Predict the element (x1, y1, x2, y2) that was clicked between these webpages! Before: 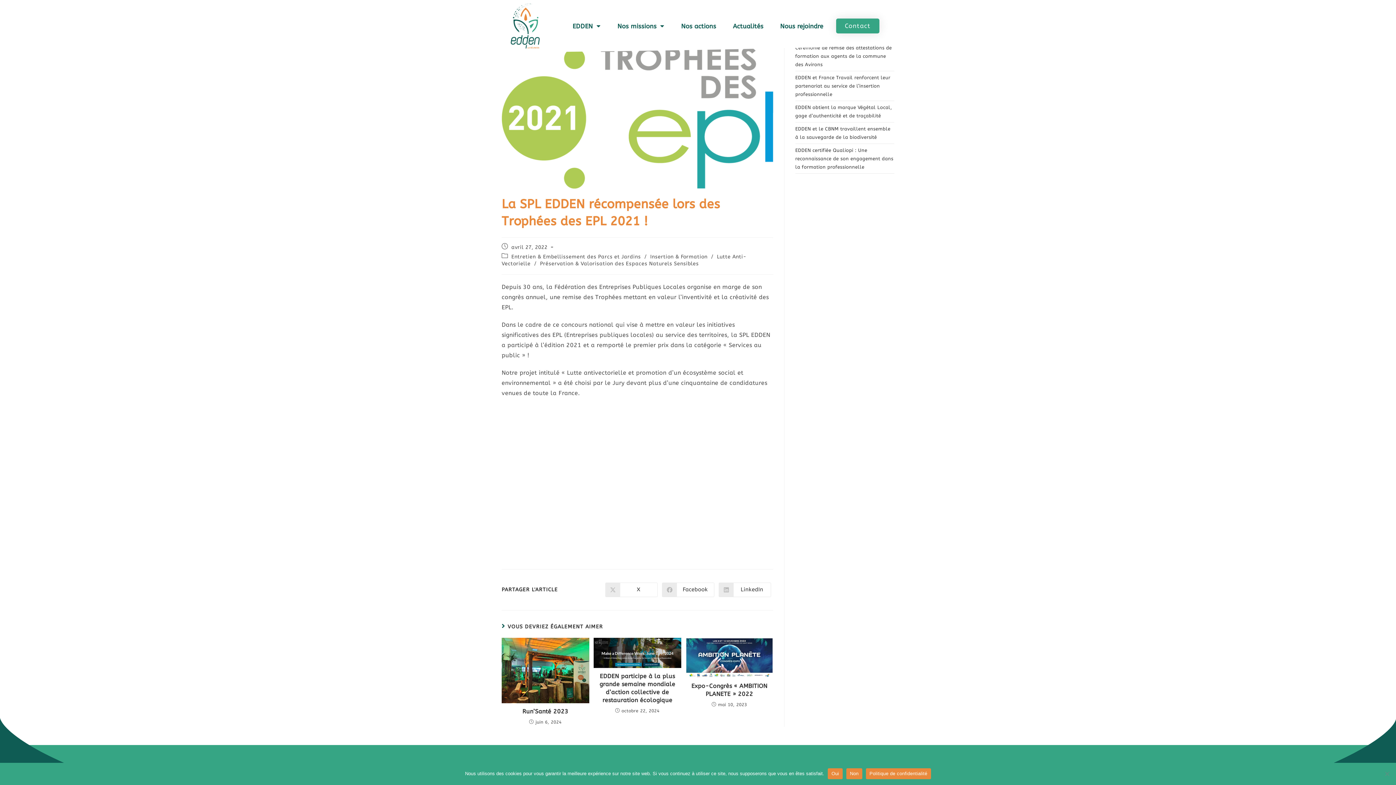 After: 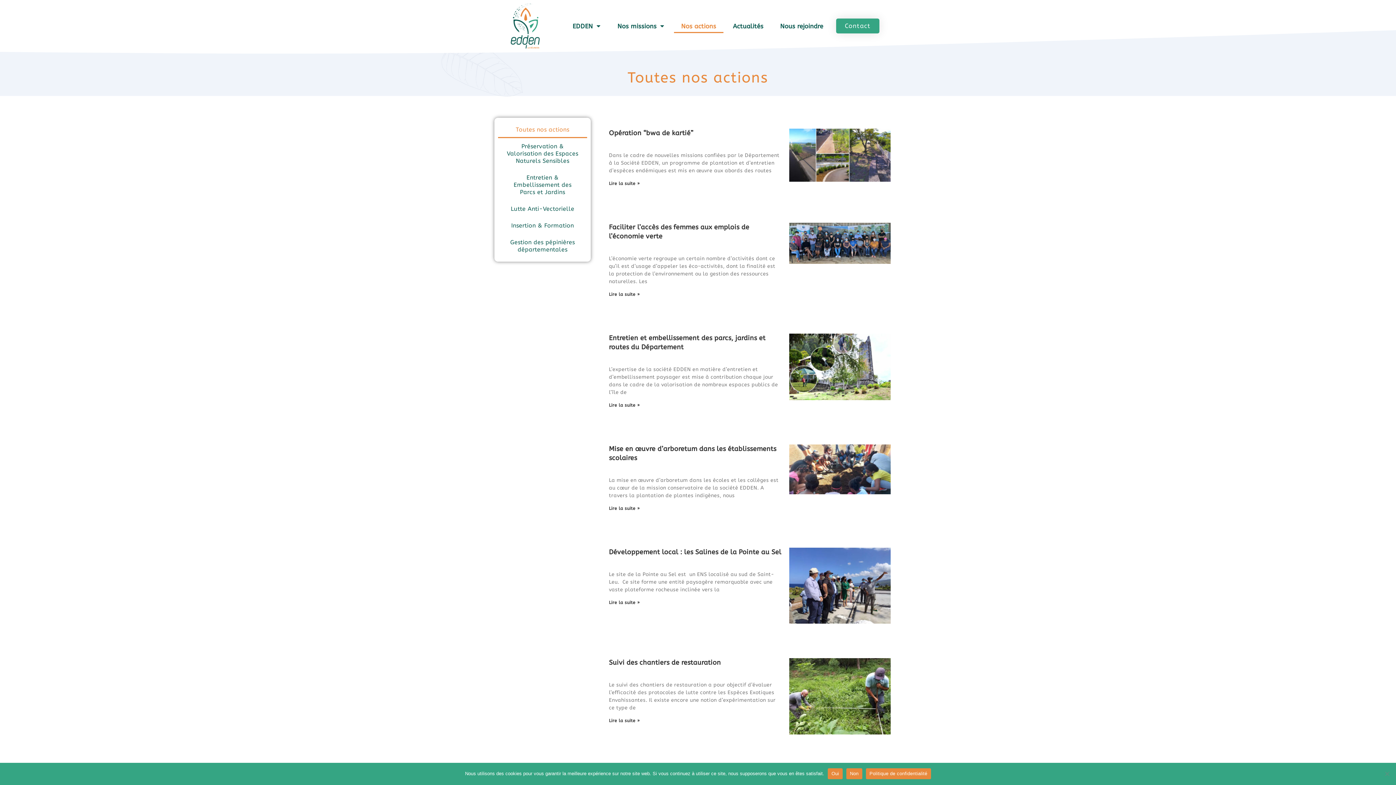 Action: label: Nos actions bbox: (674, 19, 723, 33)